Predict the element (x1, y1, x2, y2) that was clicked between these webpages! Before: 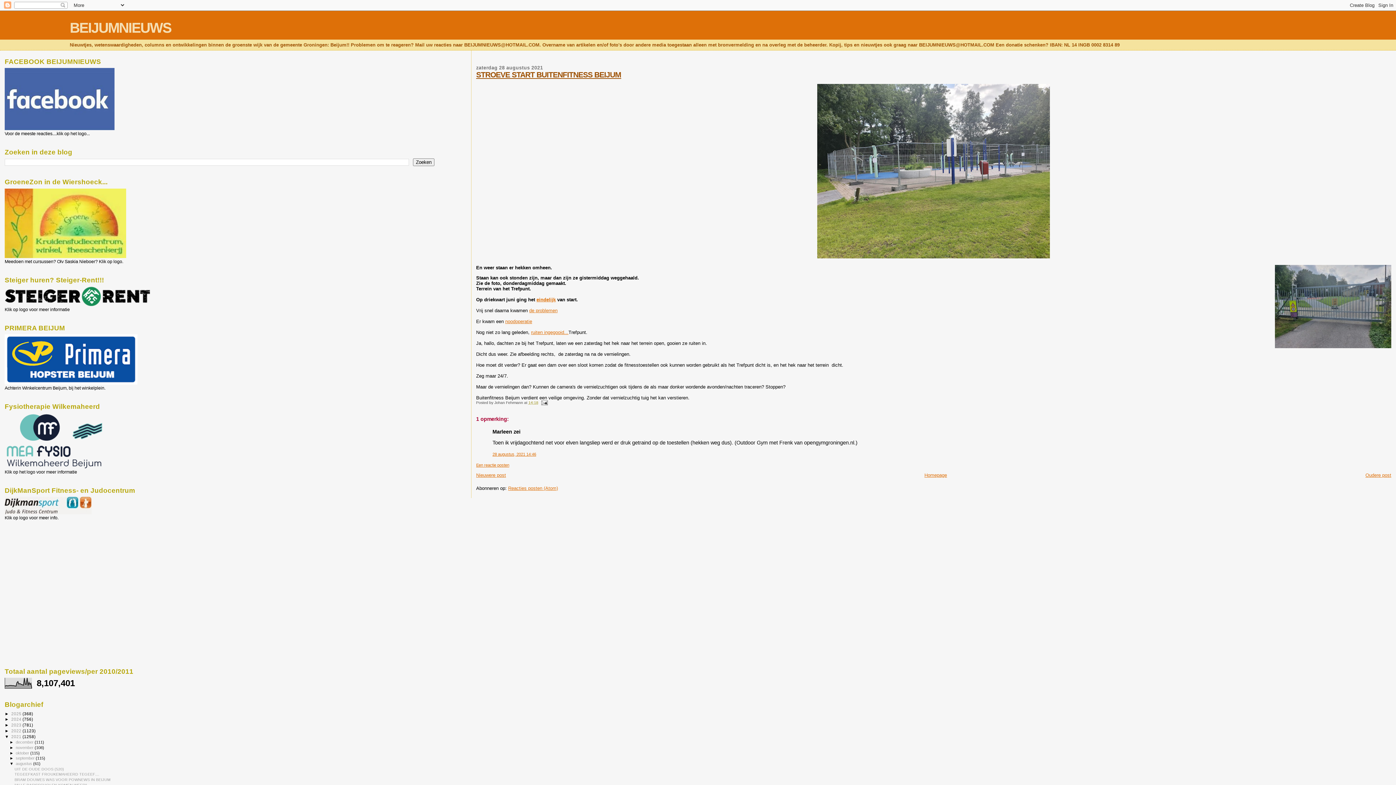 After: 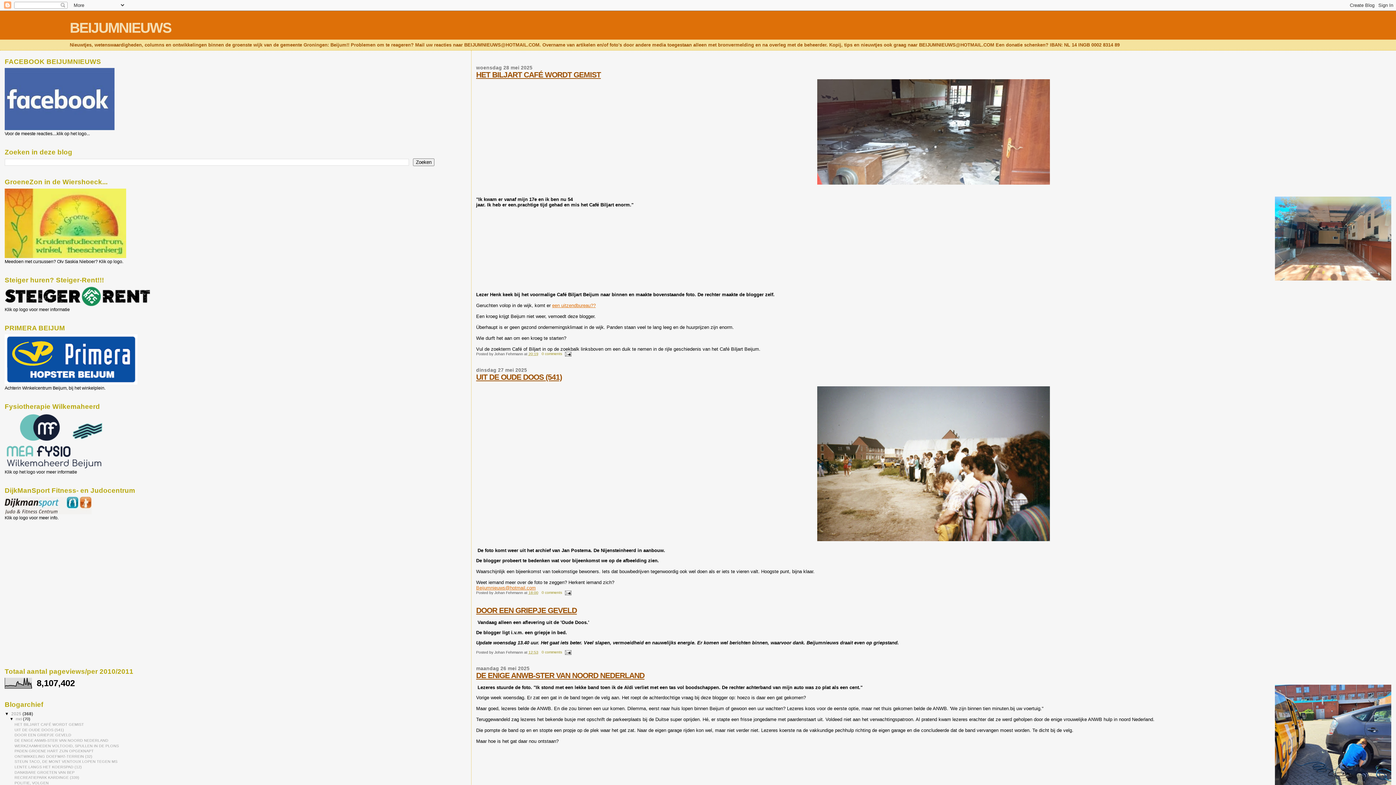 Action: bbox: (924, 472, 947, 478) label: Homepage